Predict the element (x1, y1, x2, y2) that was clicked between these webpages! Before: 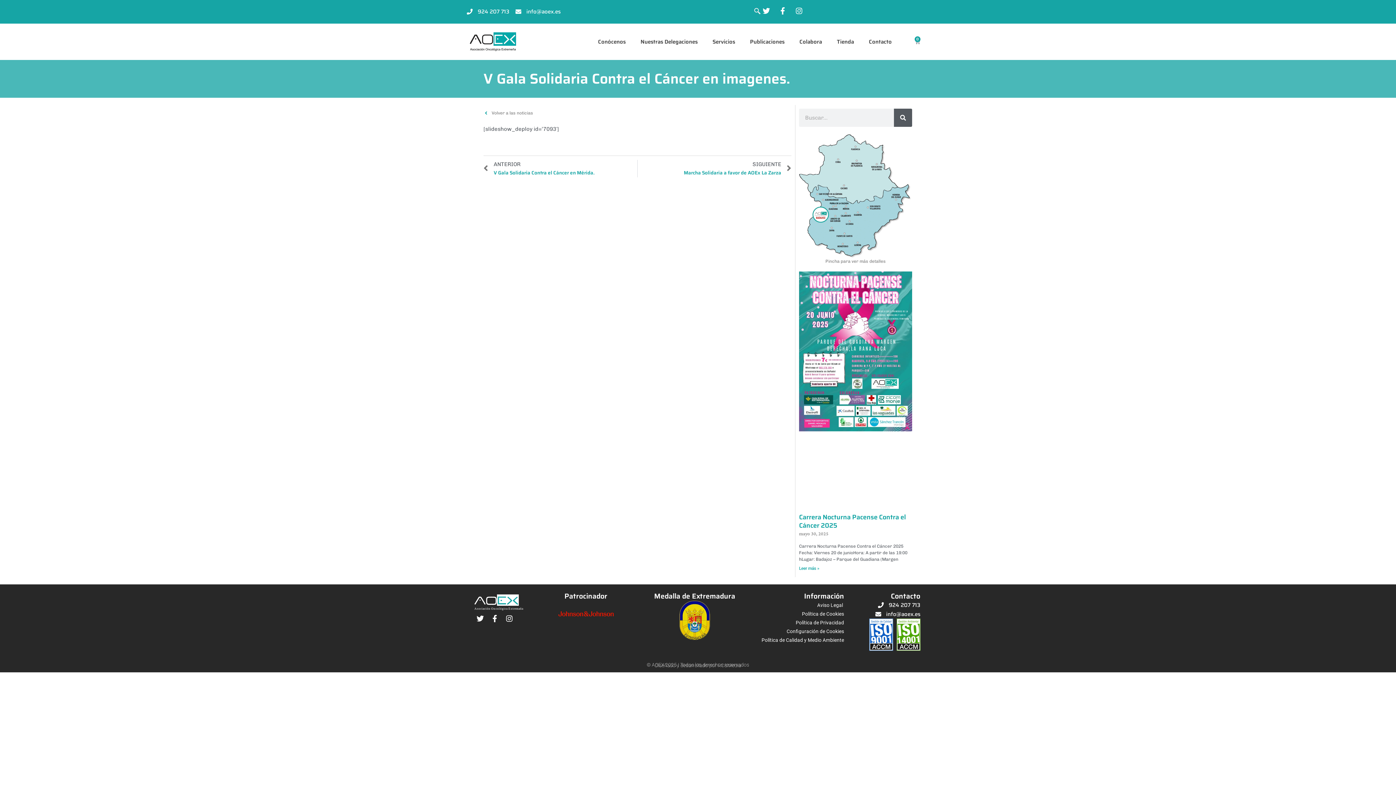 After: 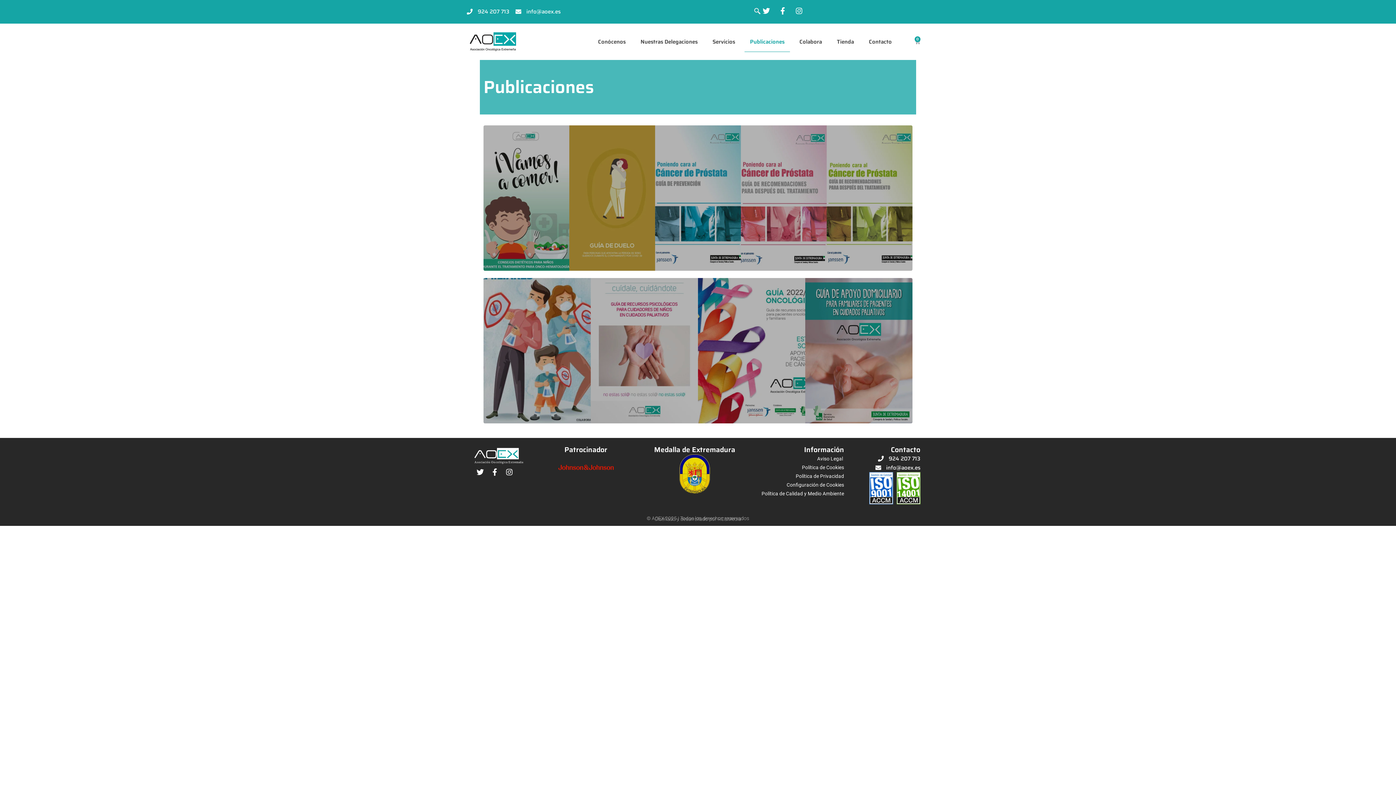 Action: label: Publicaciones bbox: (744, 31, 790, 51)